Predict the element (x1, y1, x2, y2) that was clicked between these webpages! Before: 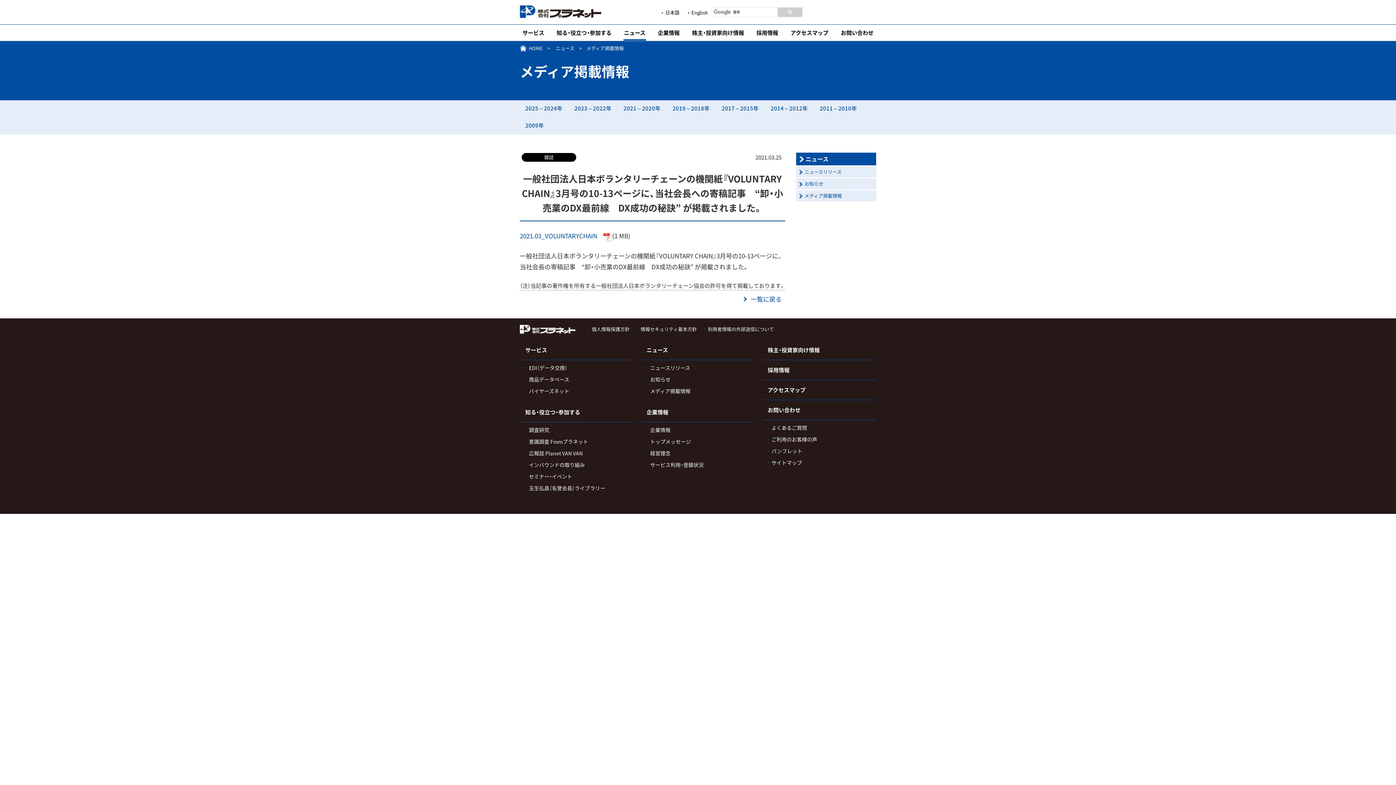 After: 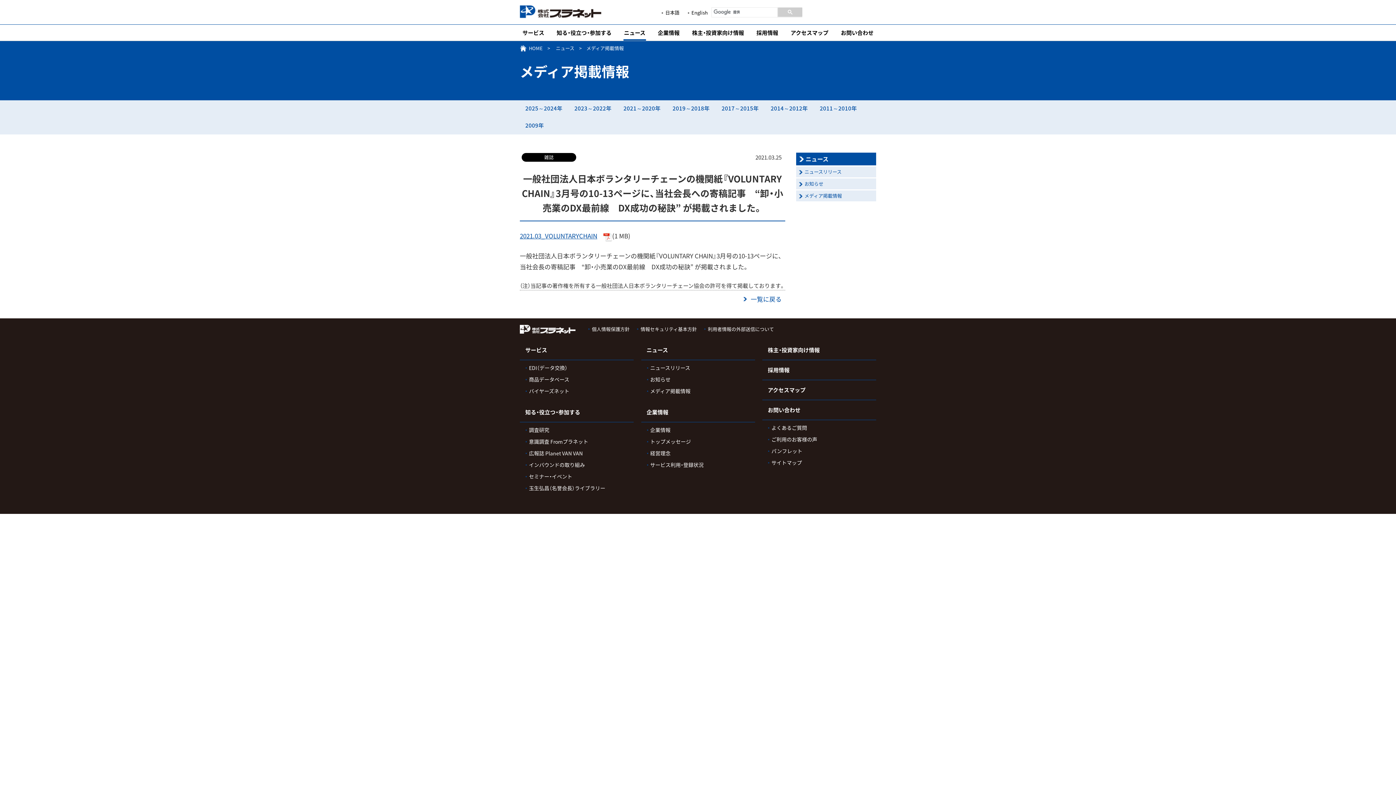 Action: bbox: (520, 231, 597, 240) label: 2021.03_VOLUNTARYCHAIN